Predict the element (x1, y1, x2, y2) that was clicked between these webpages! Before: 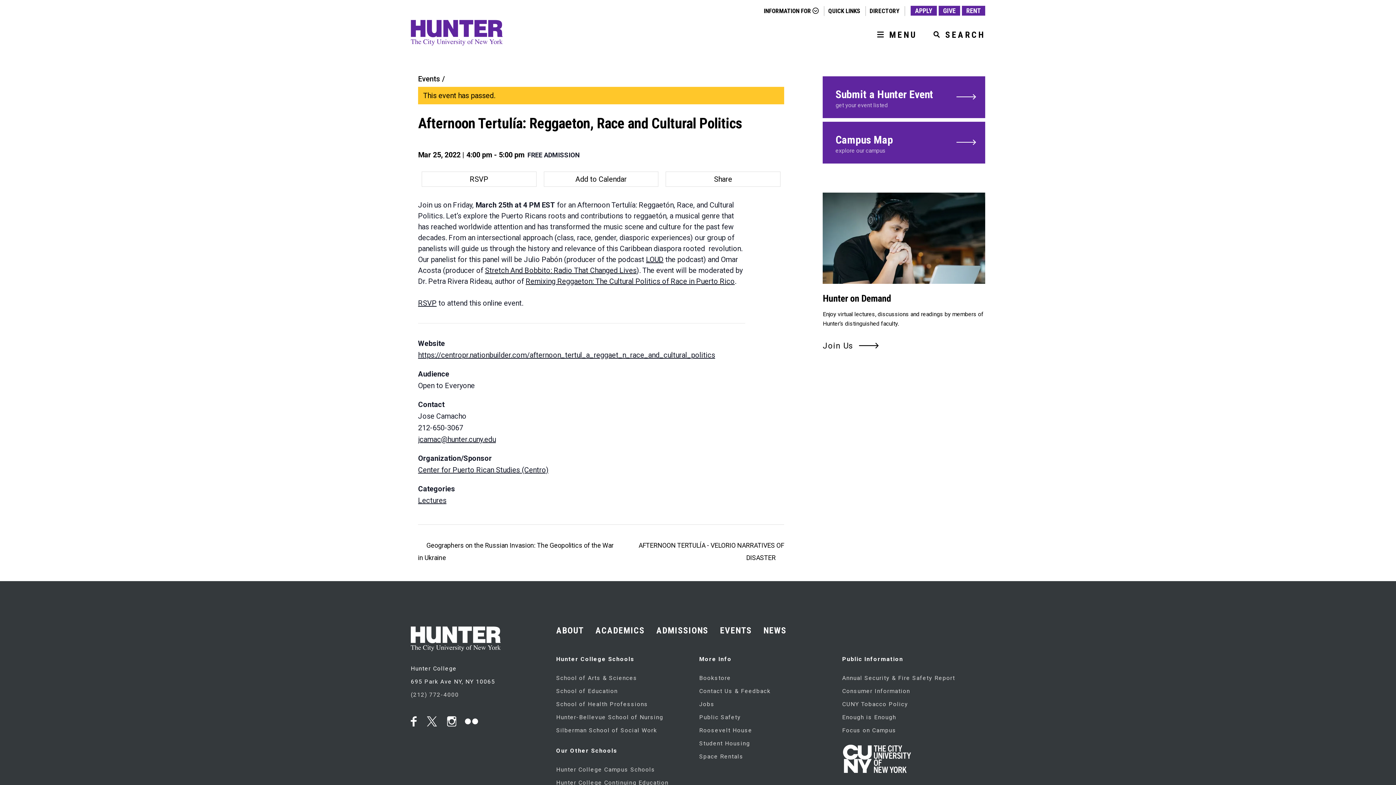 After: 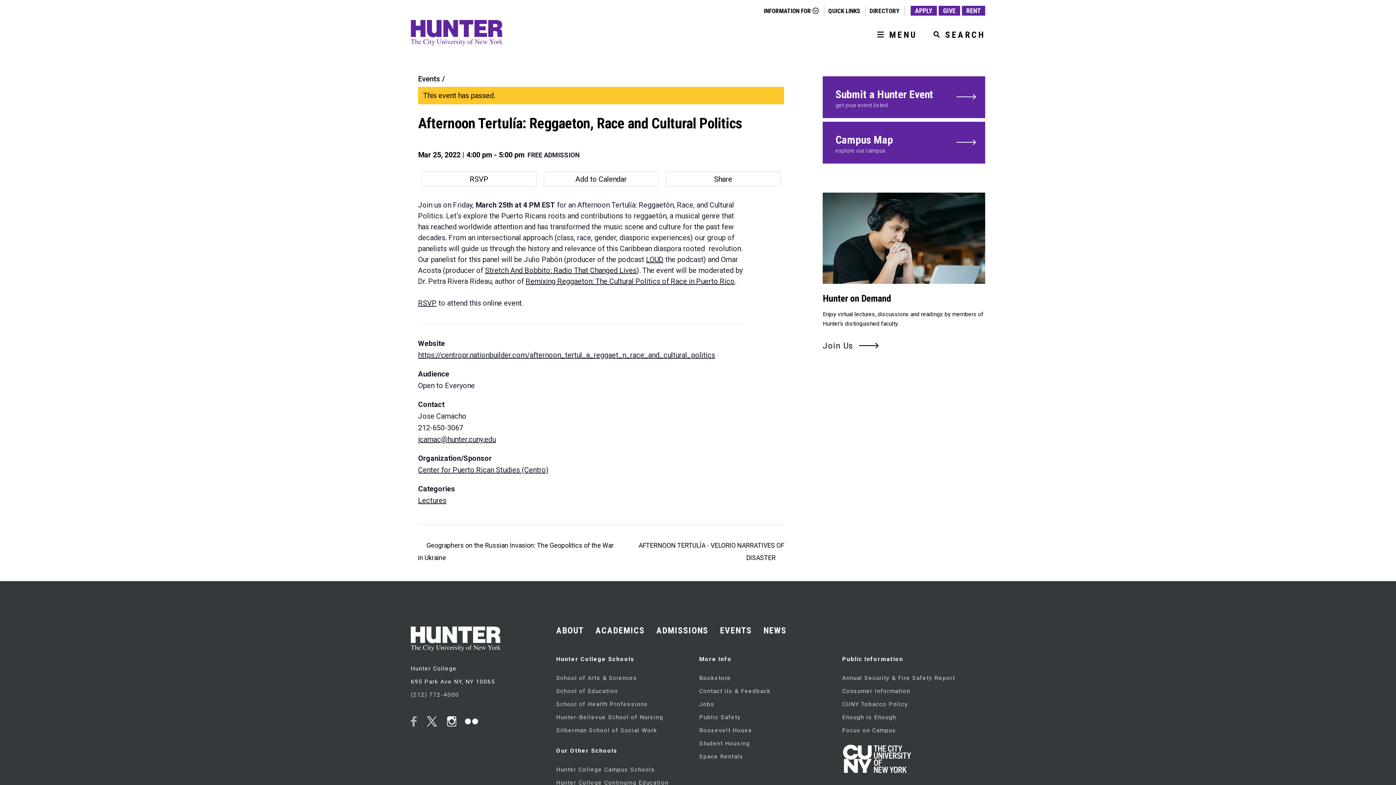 Action: bbox: (410, 716, 416, 726)